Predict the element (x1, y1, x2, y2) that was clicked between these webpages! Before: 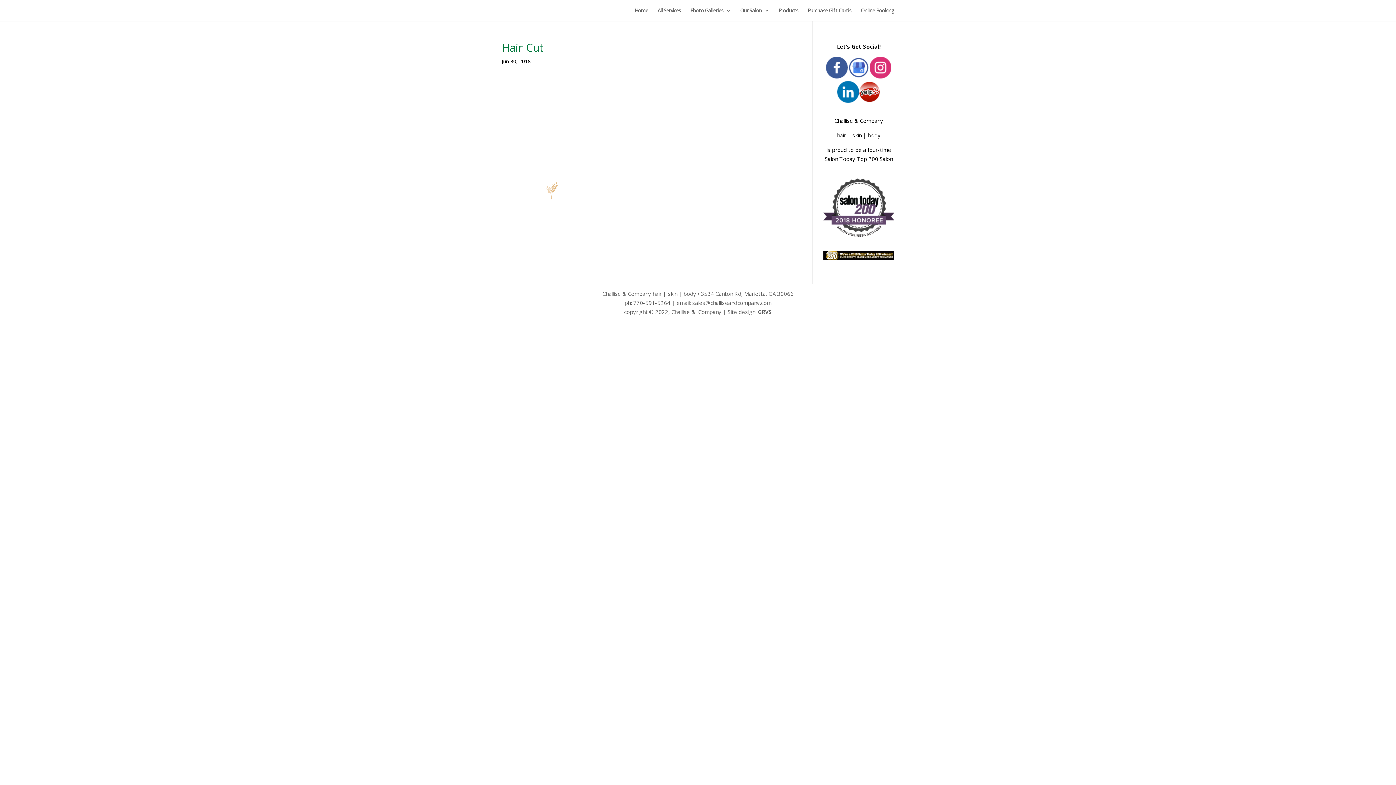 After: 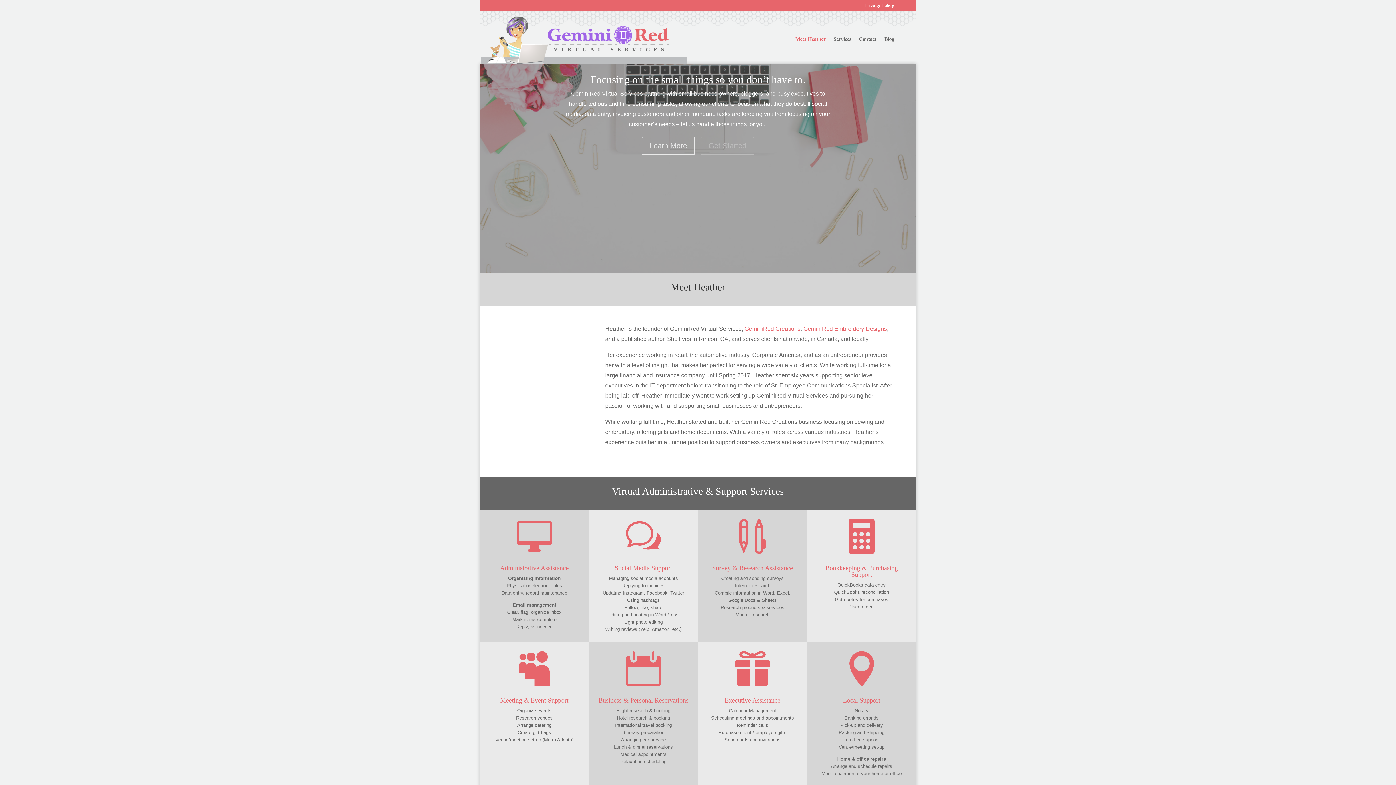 Action: bbox: (758, 308, 772, 315) label: GRVS